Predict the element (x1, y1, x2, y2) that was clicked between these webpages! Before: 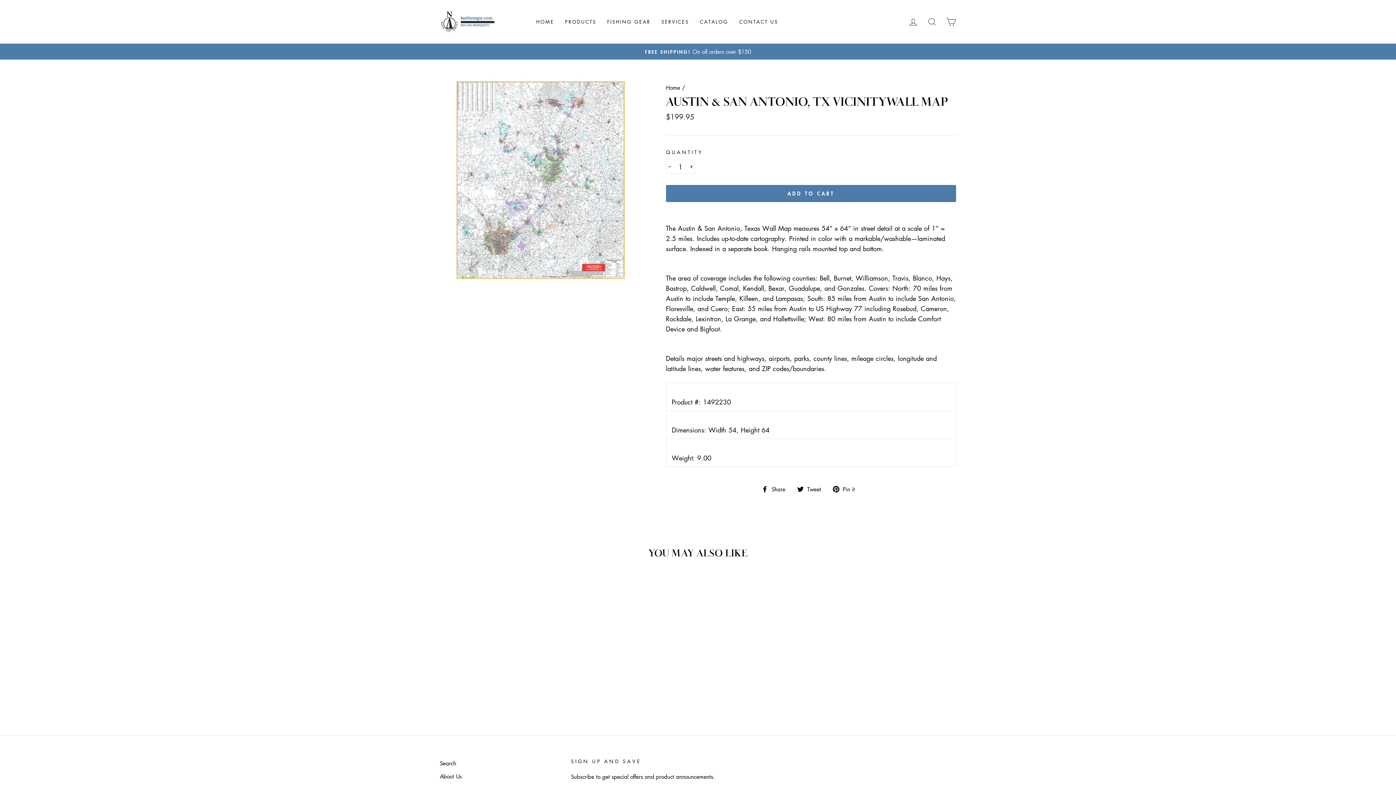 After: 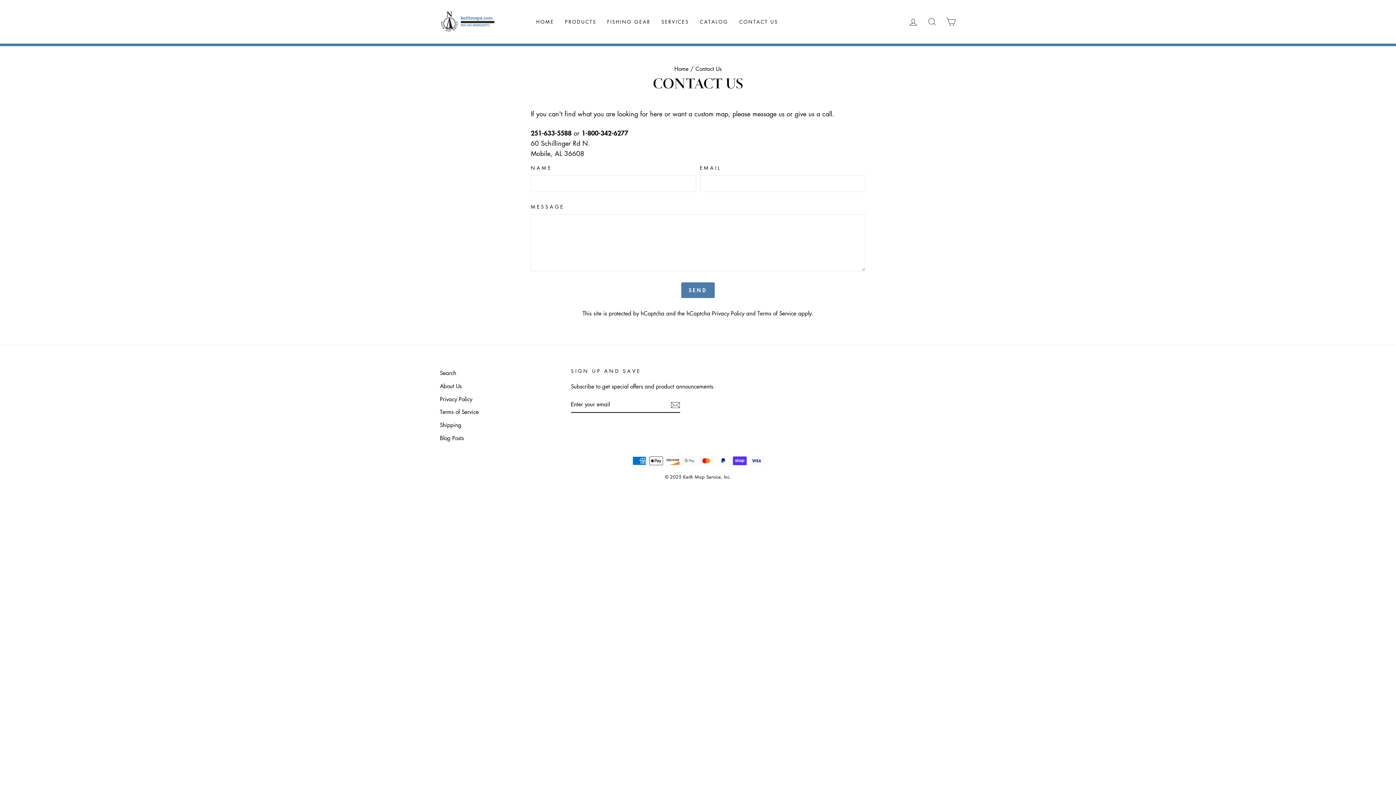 Action: bbox: (733, 15, 783, 28) label: CONTACT US